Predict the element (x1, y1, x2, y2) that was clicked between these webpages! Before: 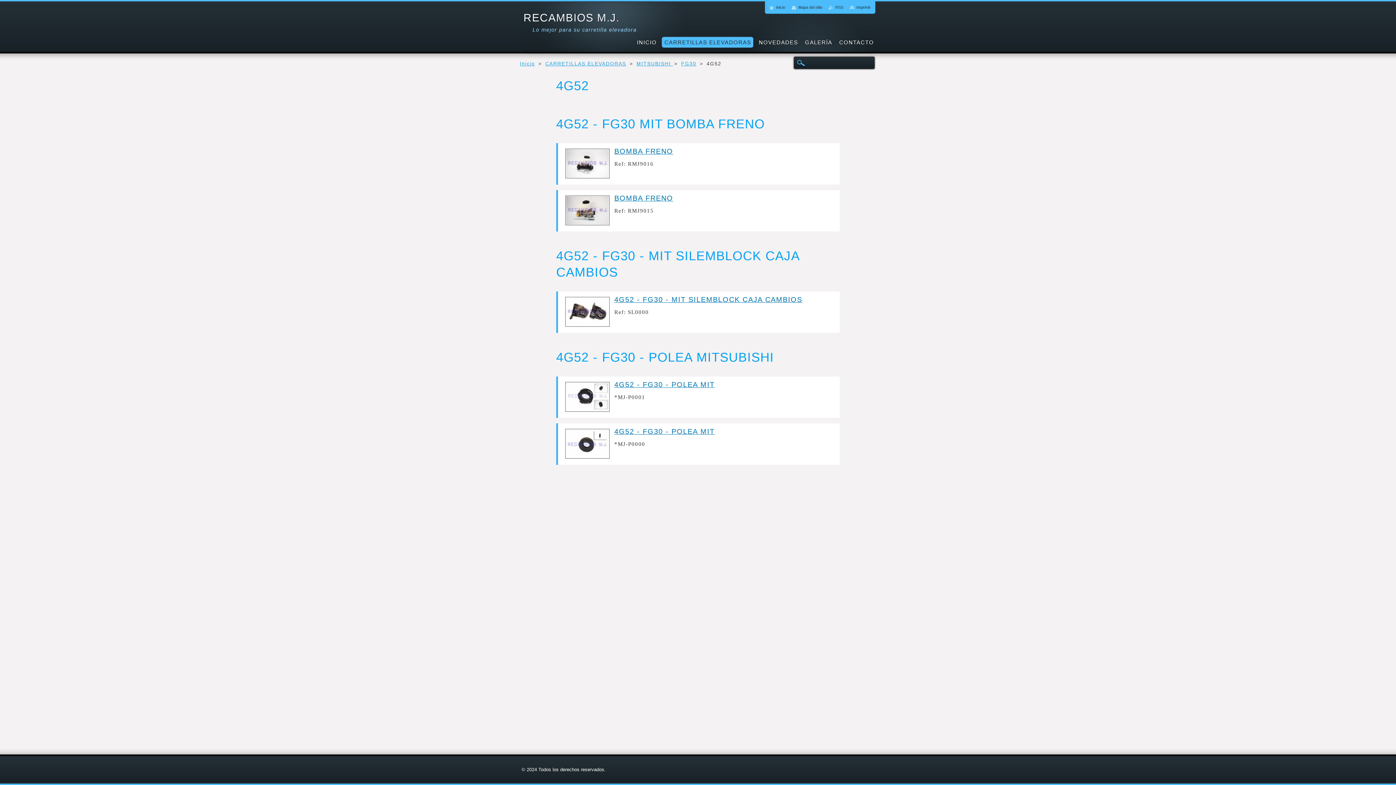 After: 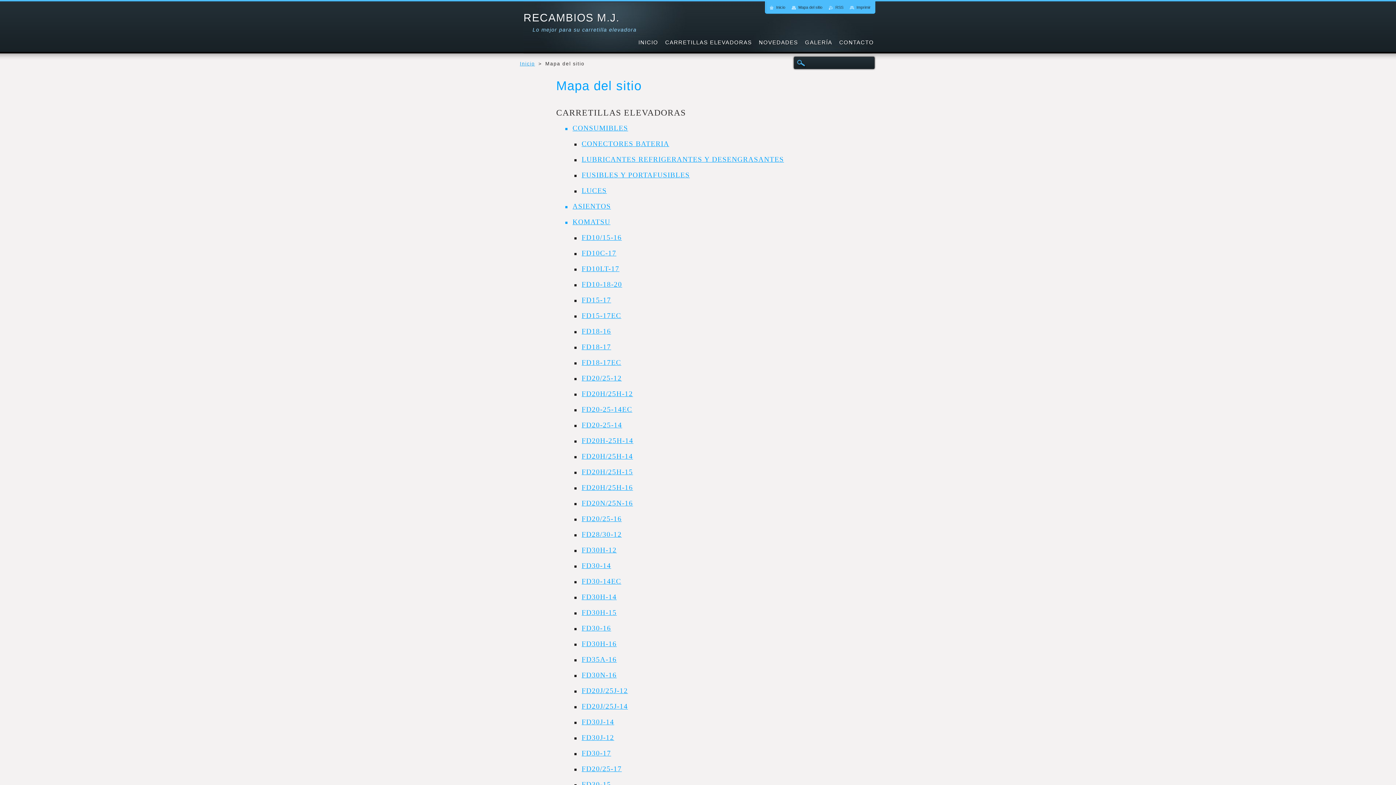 Action: bbox: (792, 5, 822, 9) label: Mapa del sitio